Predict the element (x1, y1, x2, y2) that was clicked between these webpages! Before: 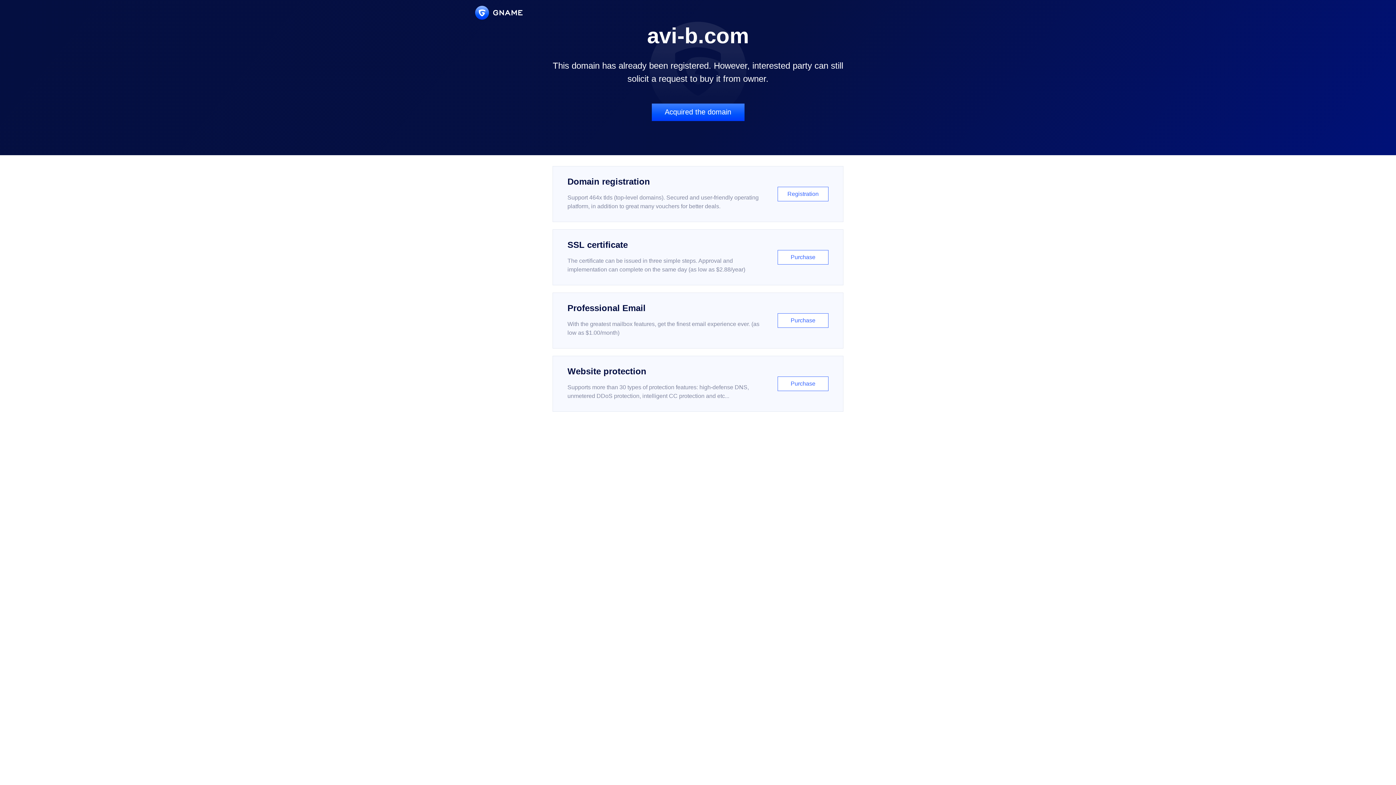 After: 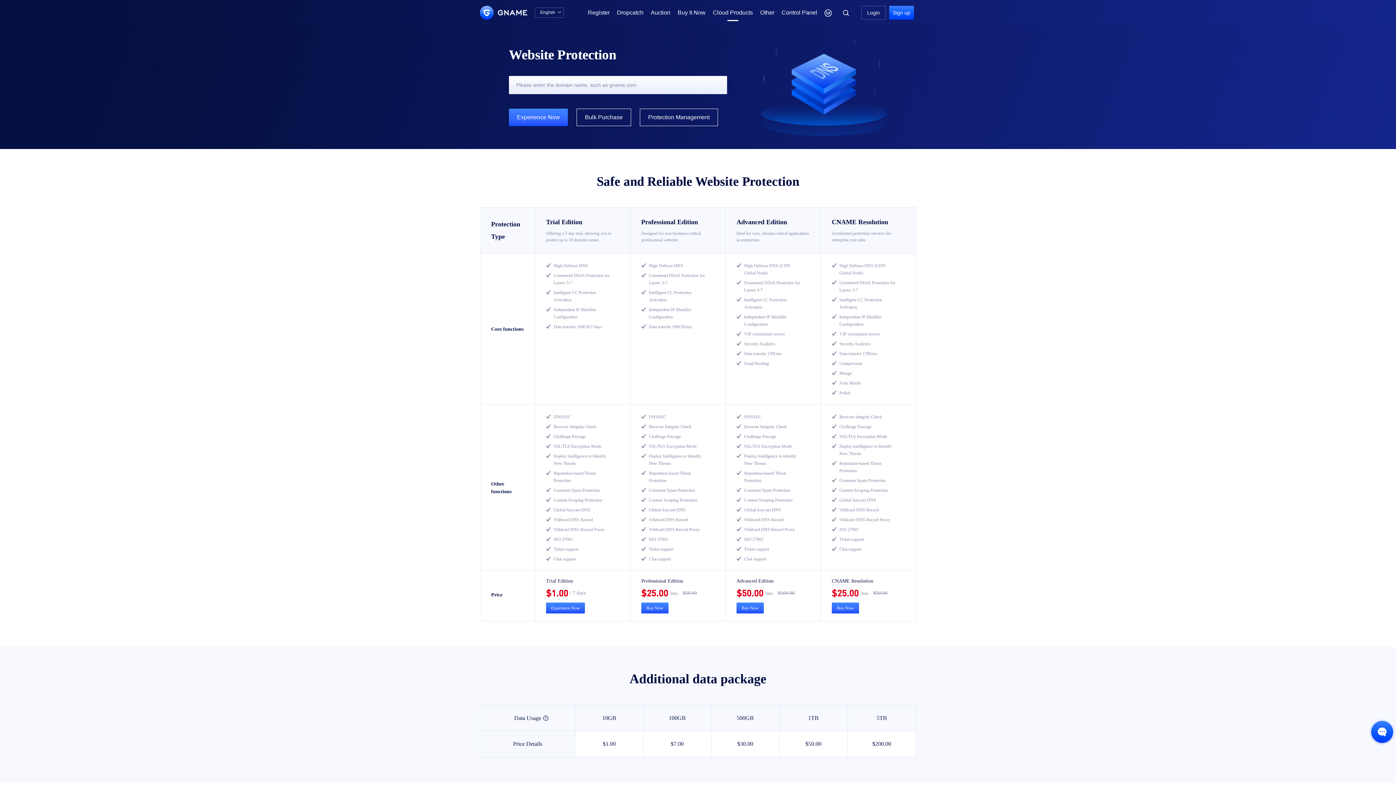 Action: label: Website protection

Supports more than 30 types of protection features: high-defense DNS, unmetered DDoS protection, intelligent CC protection and etc...

Purchase bbox: (552, 356, 843, 412)